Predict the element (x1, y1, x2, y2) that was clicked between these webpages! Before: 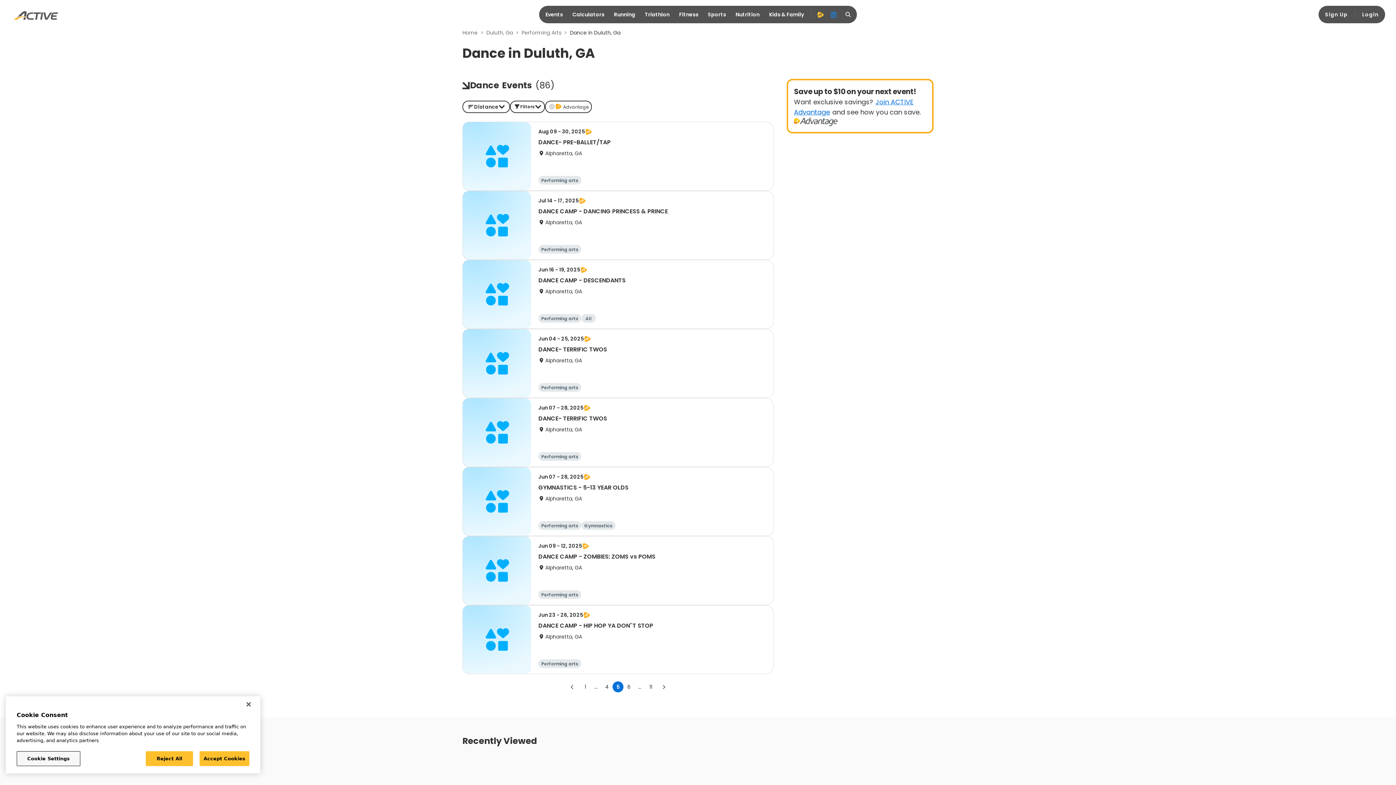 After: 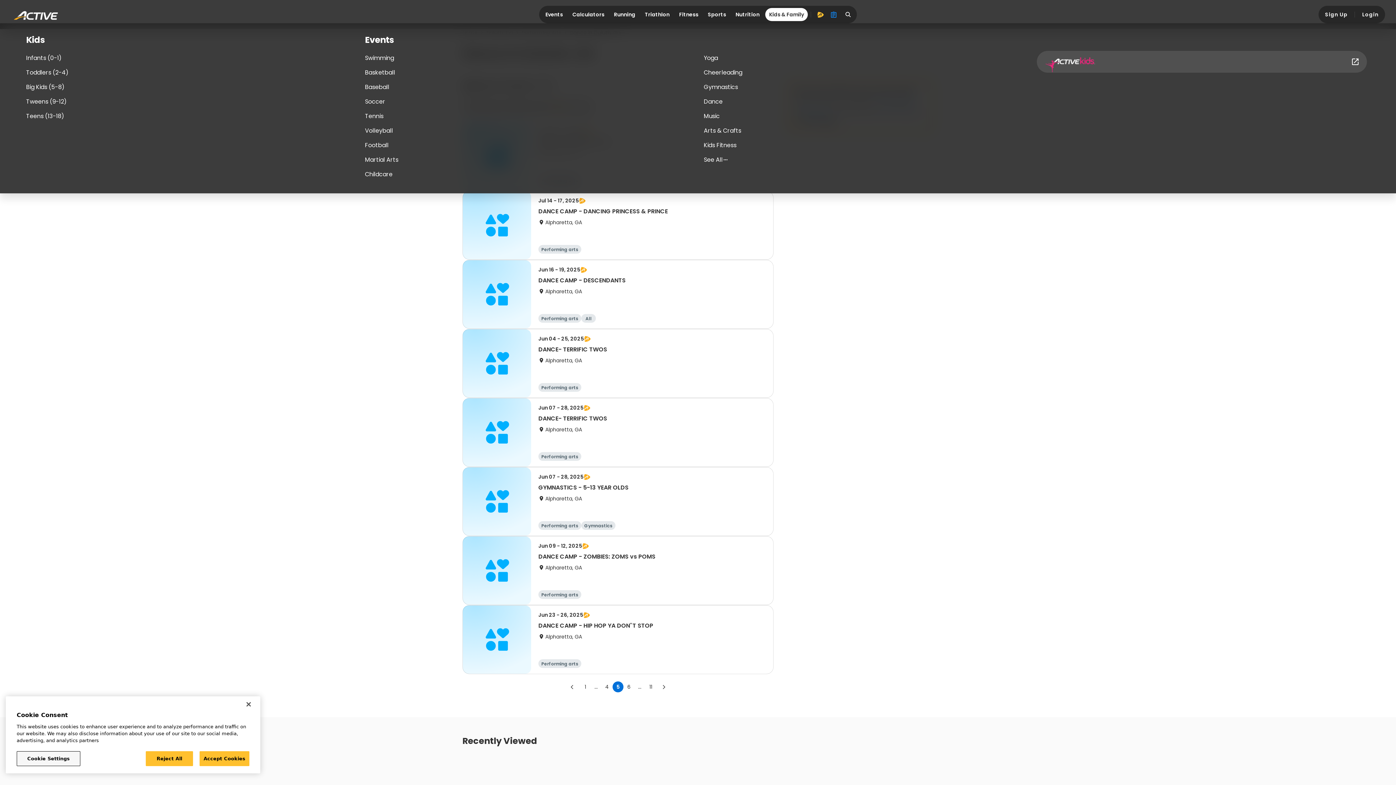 Action: bbox: (765, 8, 808, 21) label: Kids & Family